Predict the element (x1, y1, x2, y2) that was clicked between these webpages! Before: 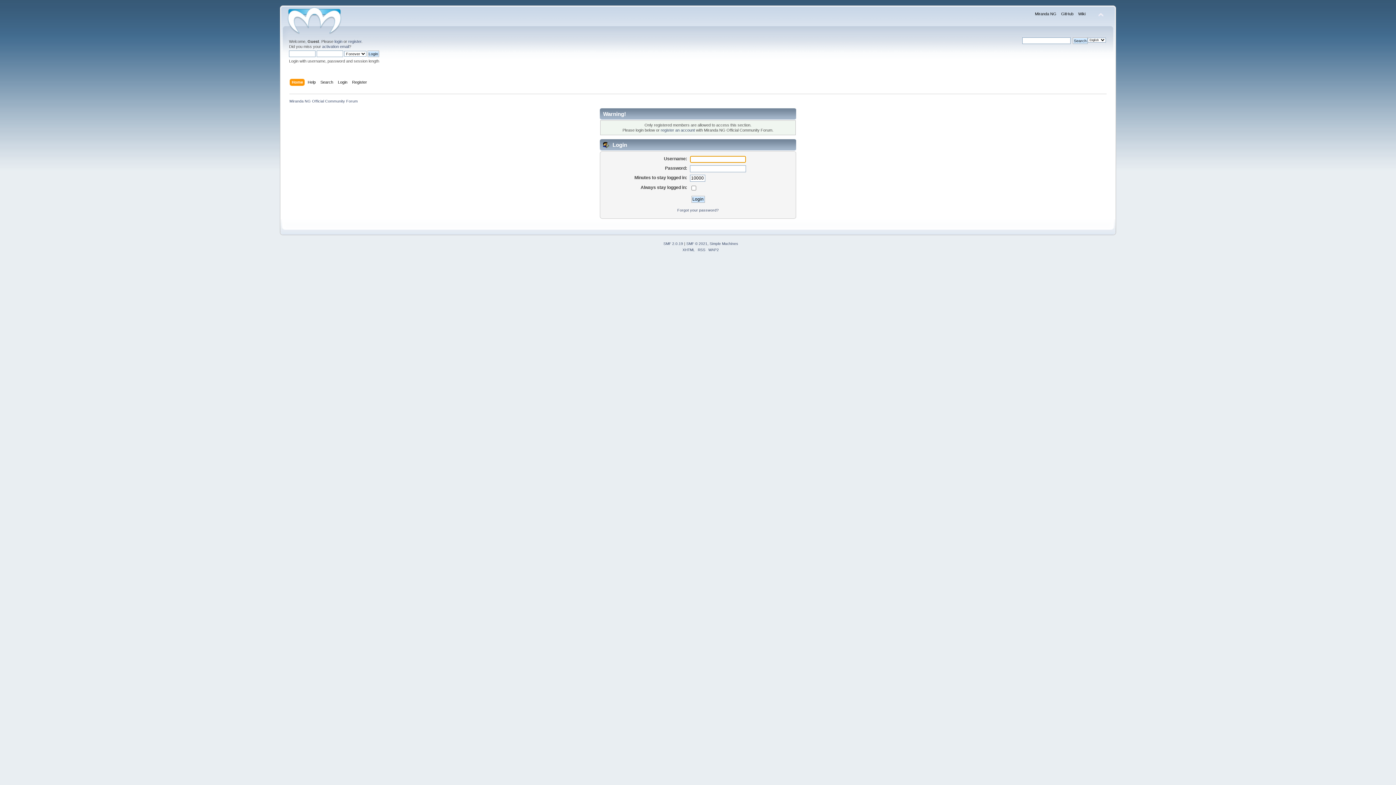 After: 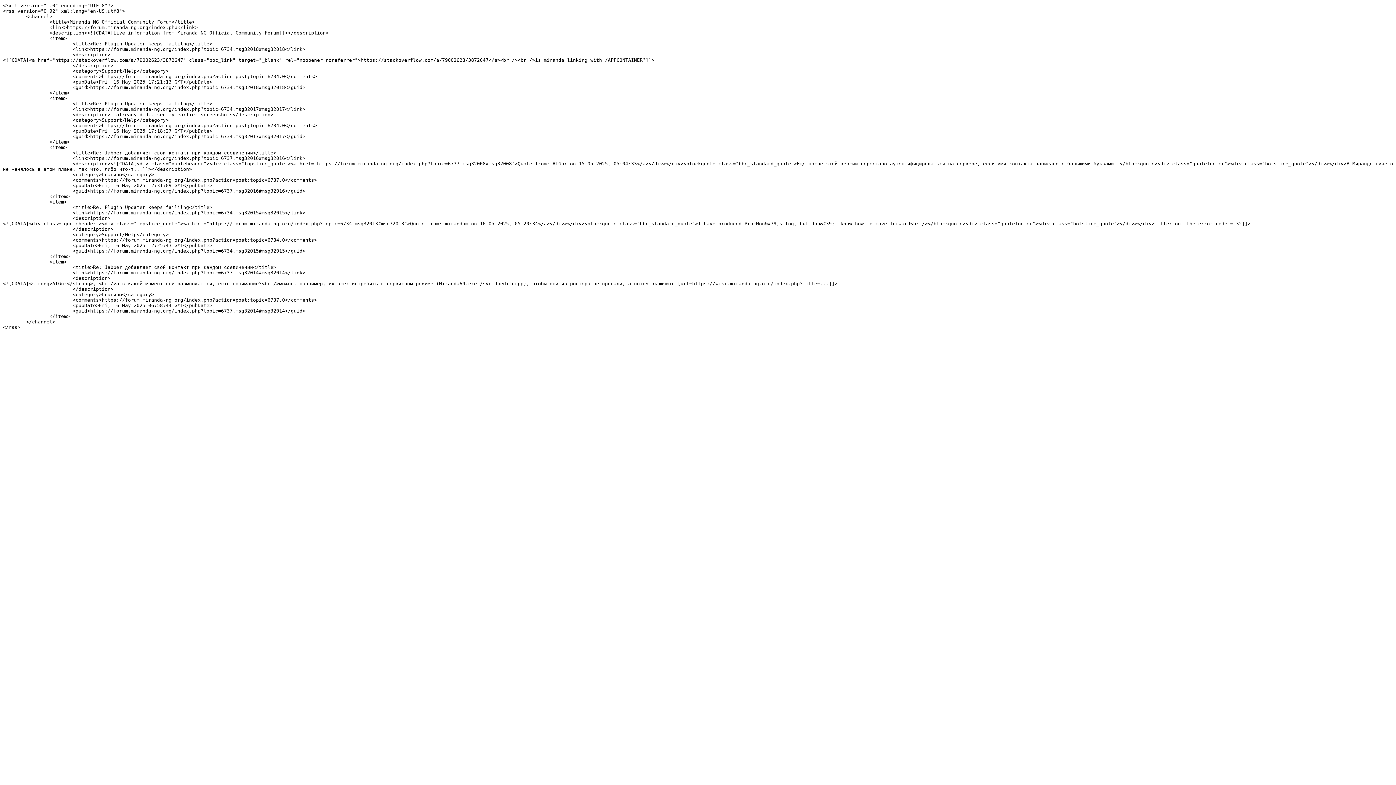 Action: label: RSS bbox: (698, 248, 705, 252)